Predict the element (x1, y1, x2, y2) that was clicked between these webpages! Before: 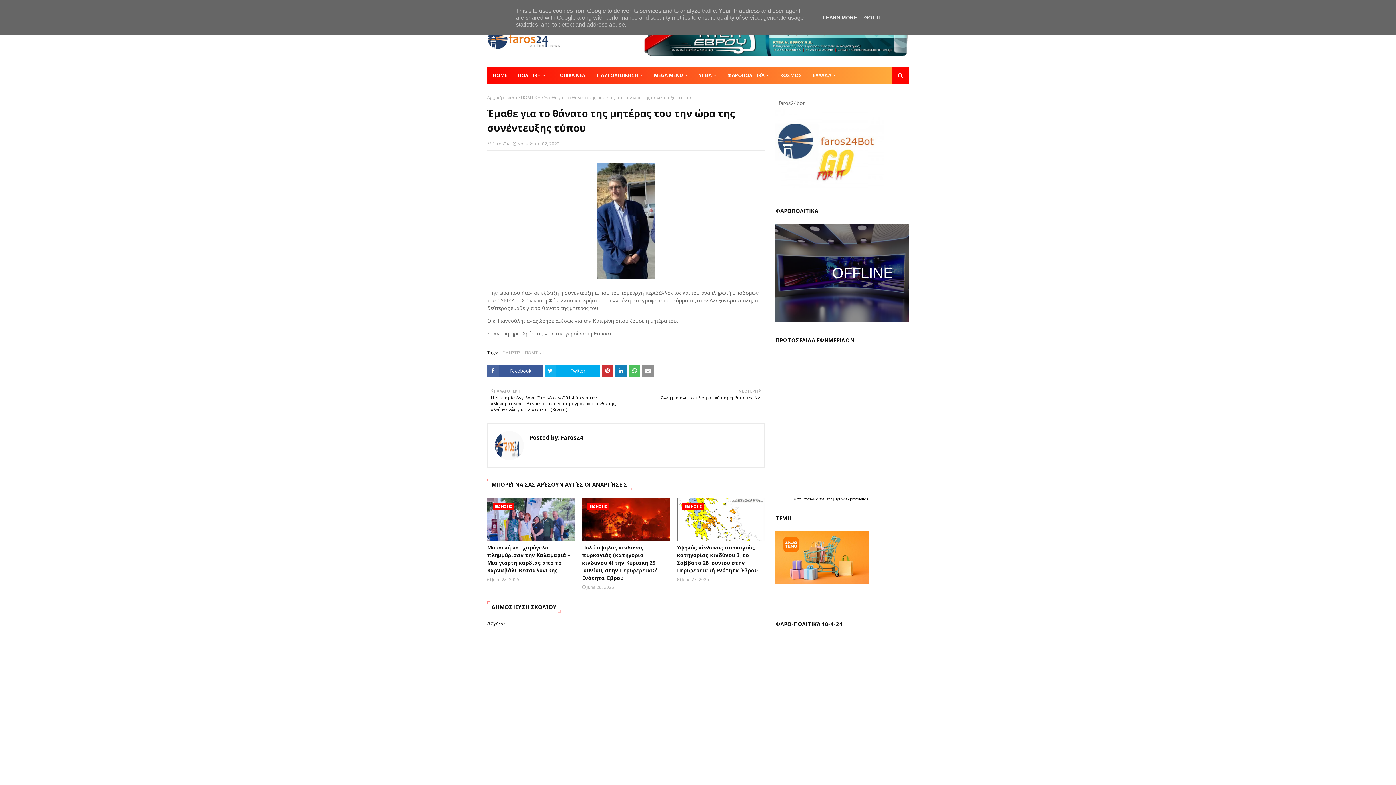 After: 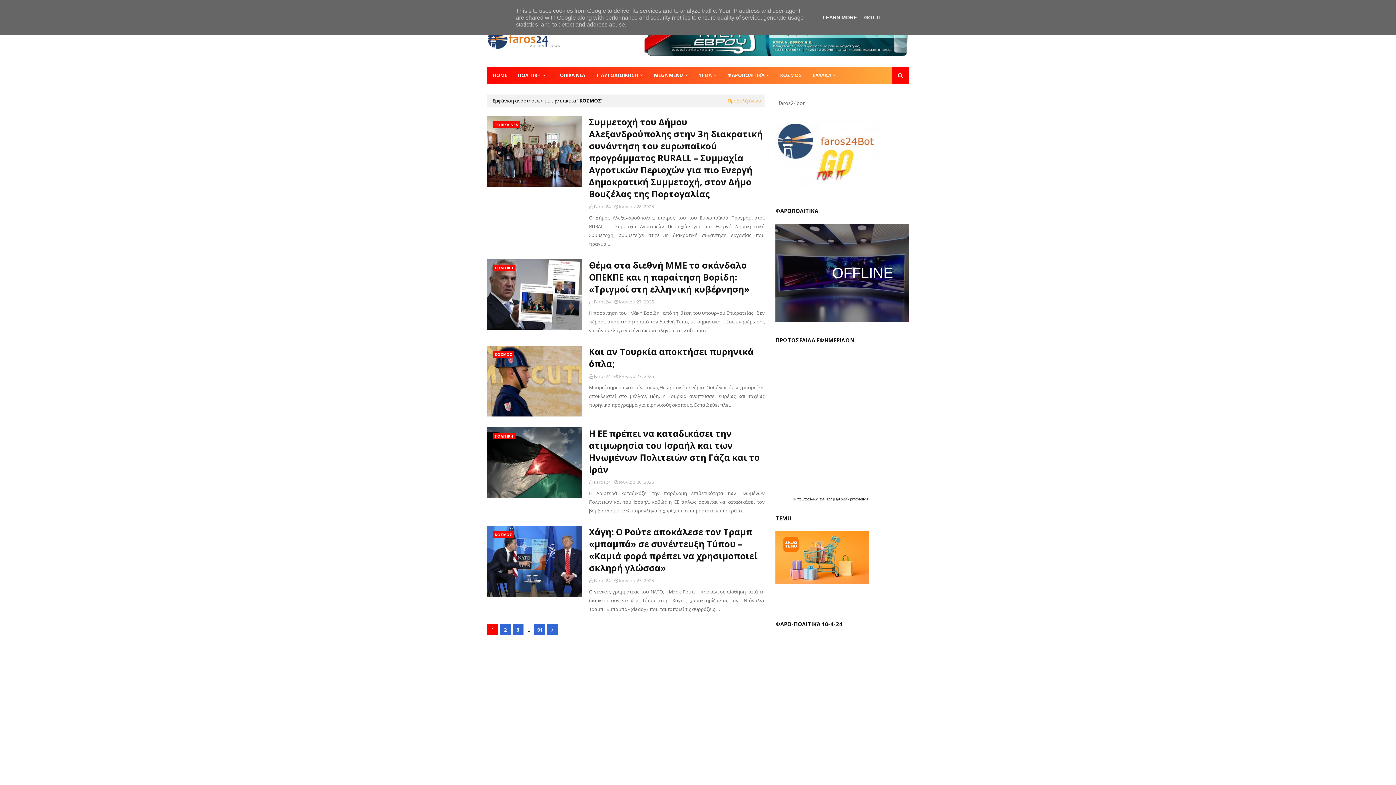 Action: label: ΚΟΣΜΟΣ bbox: (774, 66, 807, 83)